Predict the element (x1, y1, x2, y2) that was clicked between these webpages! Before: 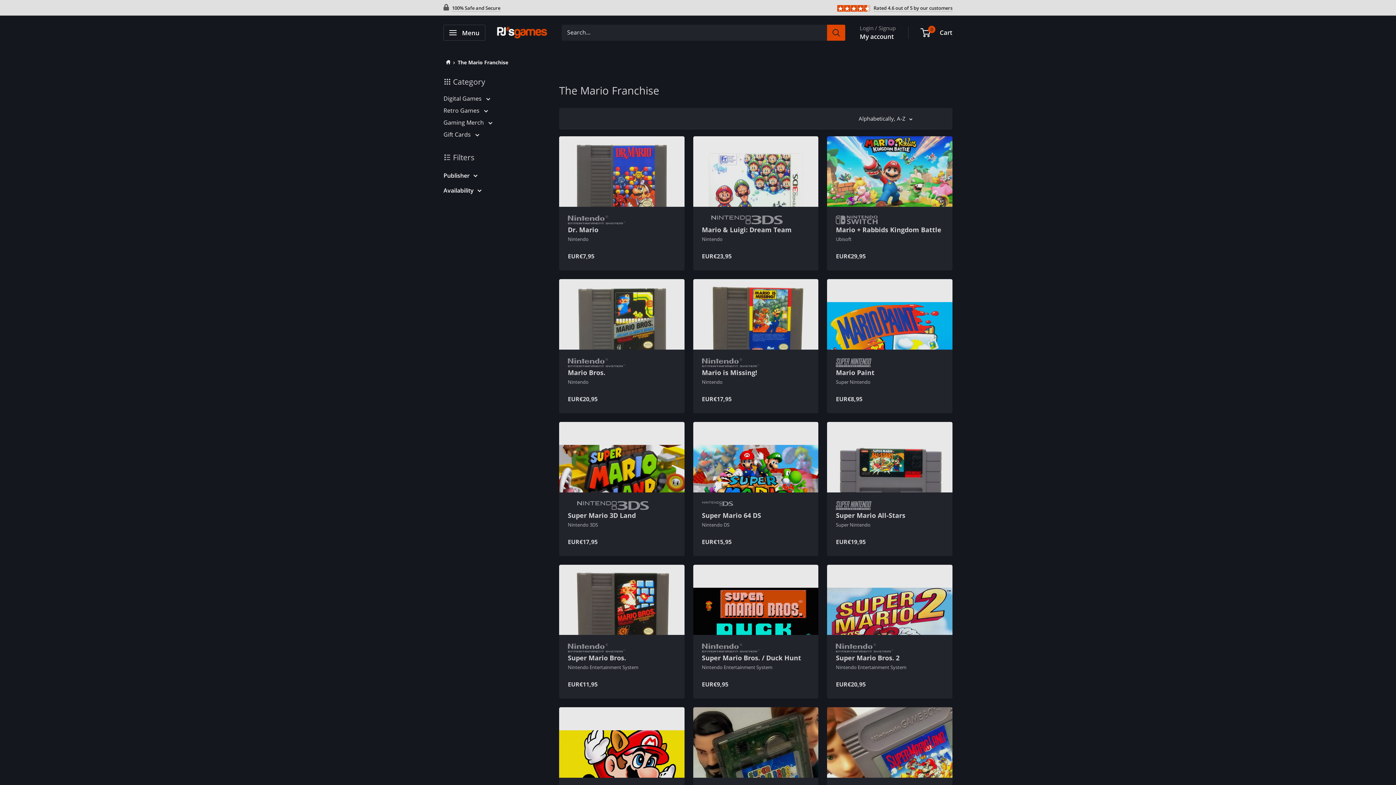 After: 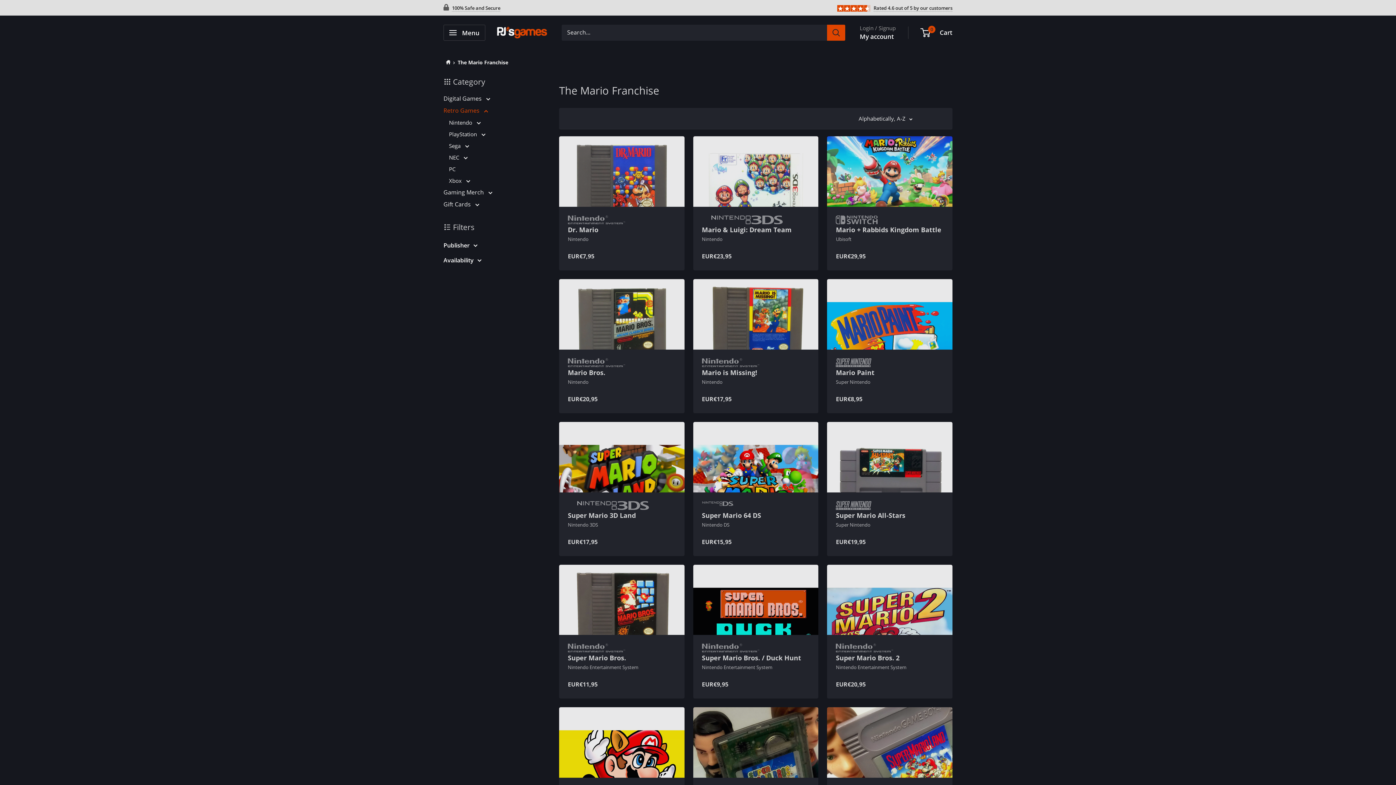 Action: label: Retro Games  bbox: (443, 104, 548, 116)